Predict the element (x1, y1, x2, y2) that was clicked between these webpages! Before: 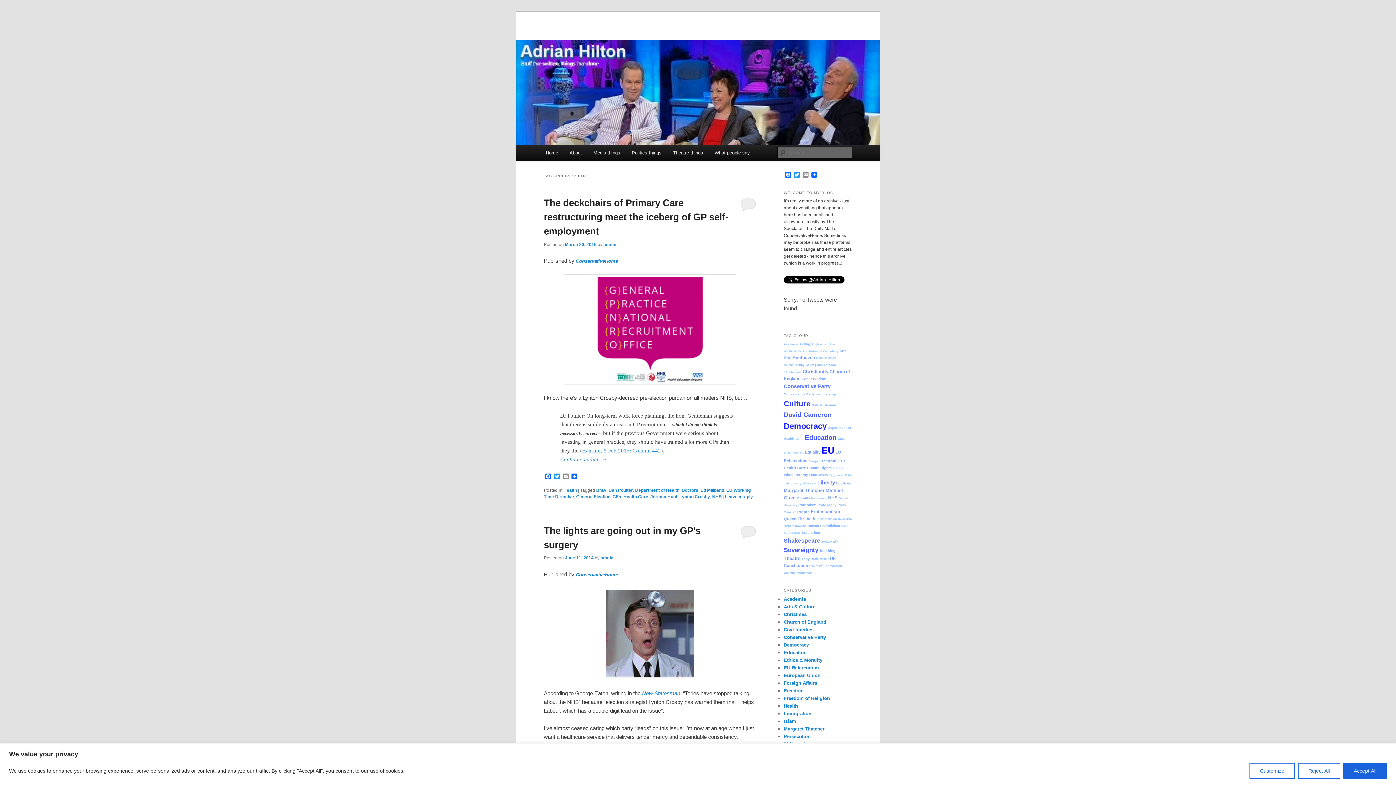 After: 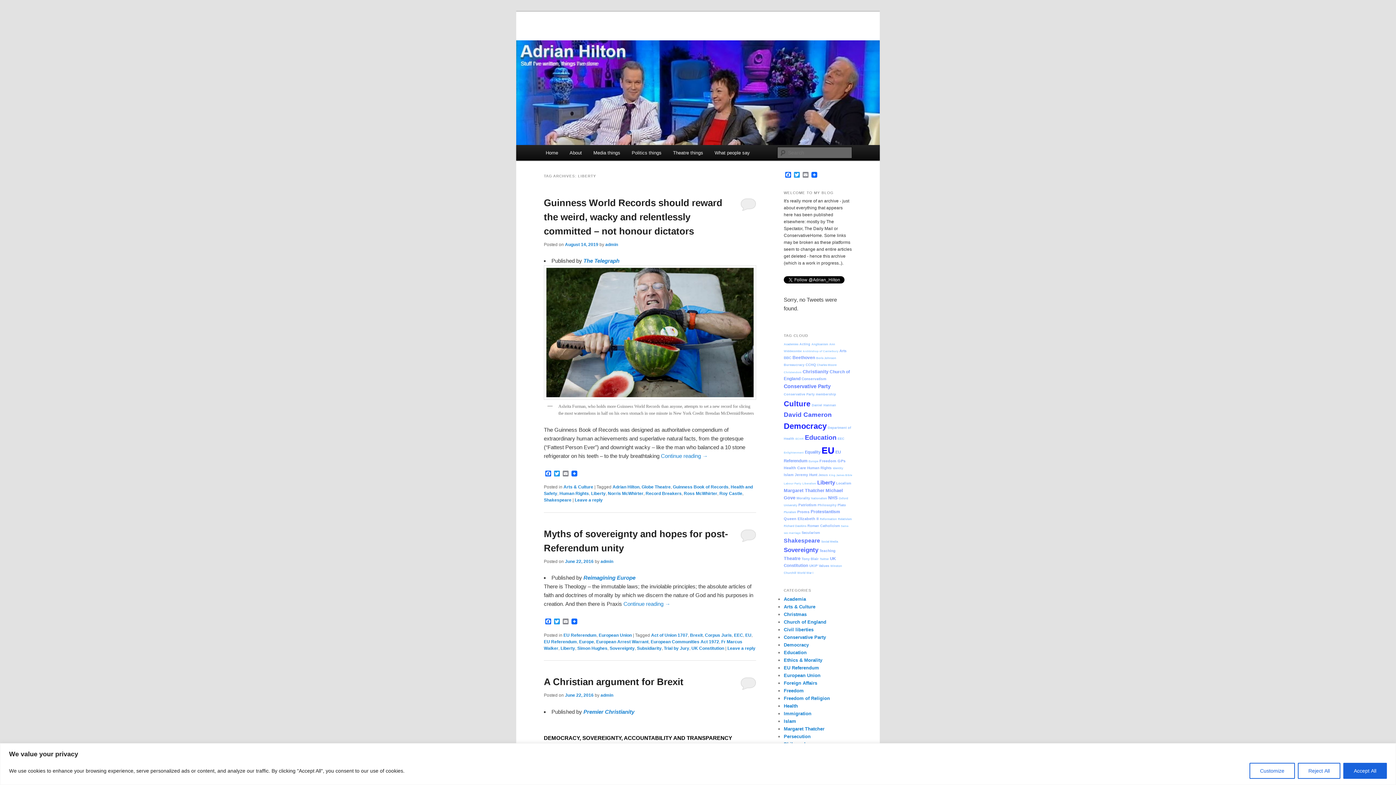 Action: bbox: (817, 479, 835, 485) label: Liberty